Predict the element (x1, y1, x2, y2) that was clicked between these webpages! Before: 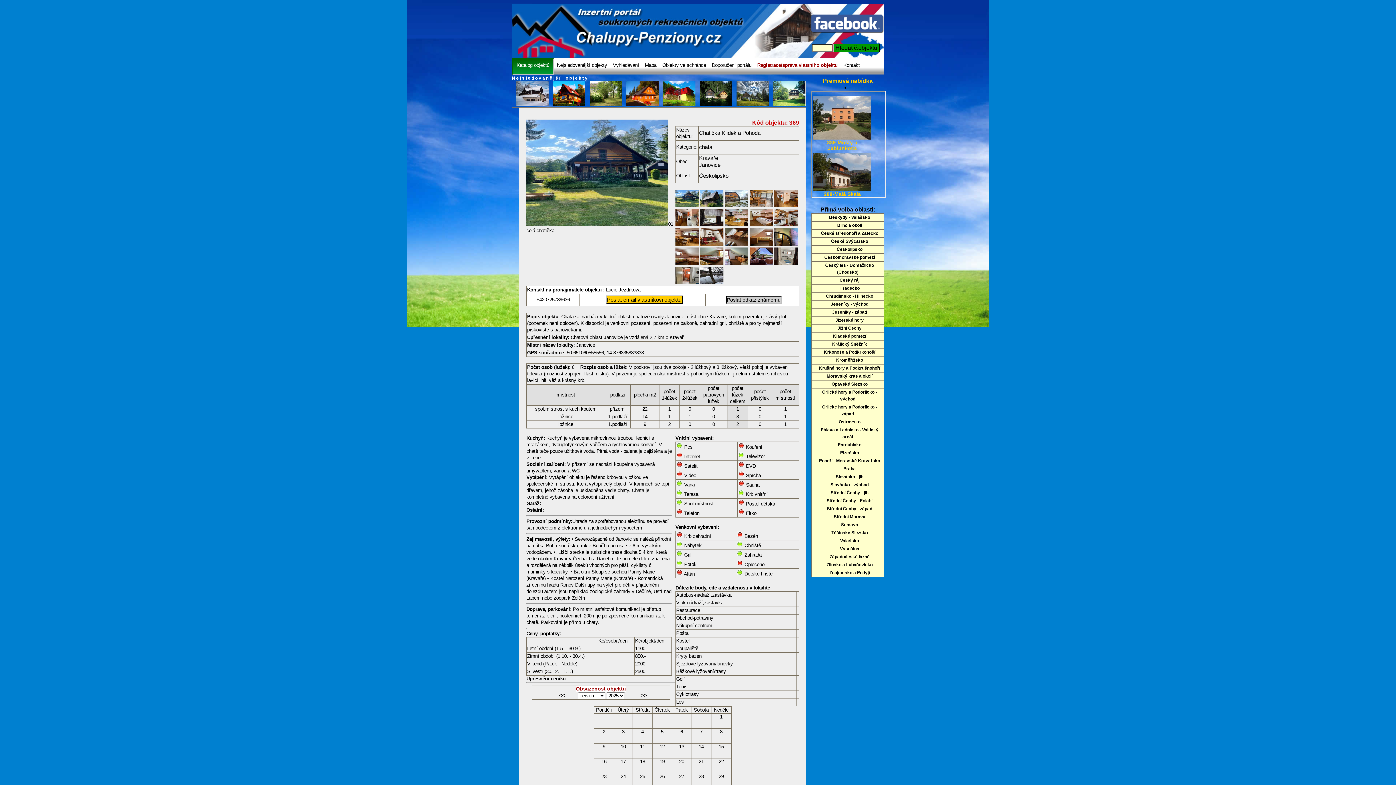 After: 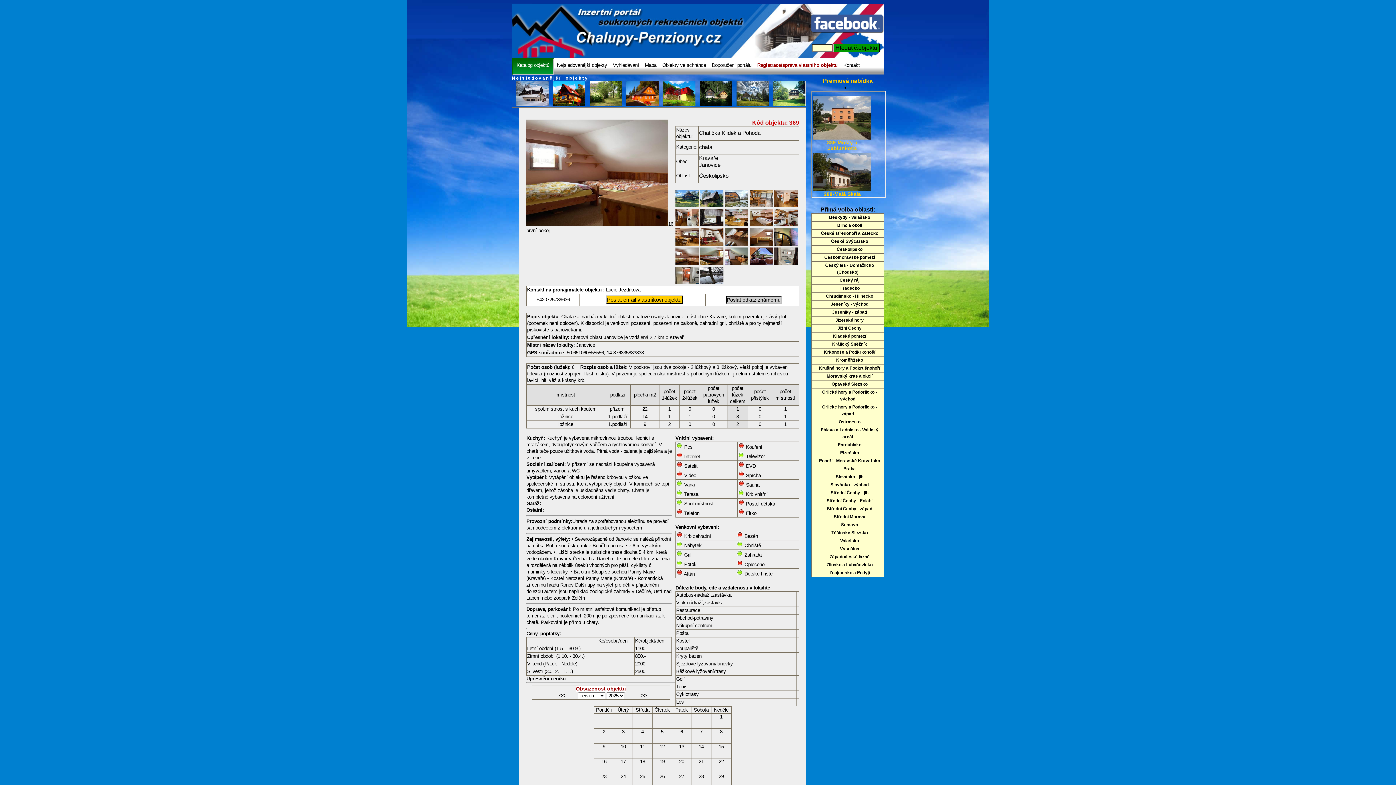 Action: bbox: (675, 260, 698, 266)